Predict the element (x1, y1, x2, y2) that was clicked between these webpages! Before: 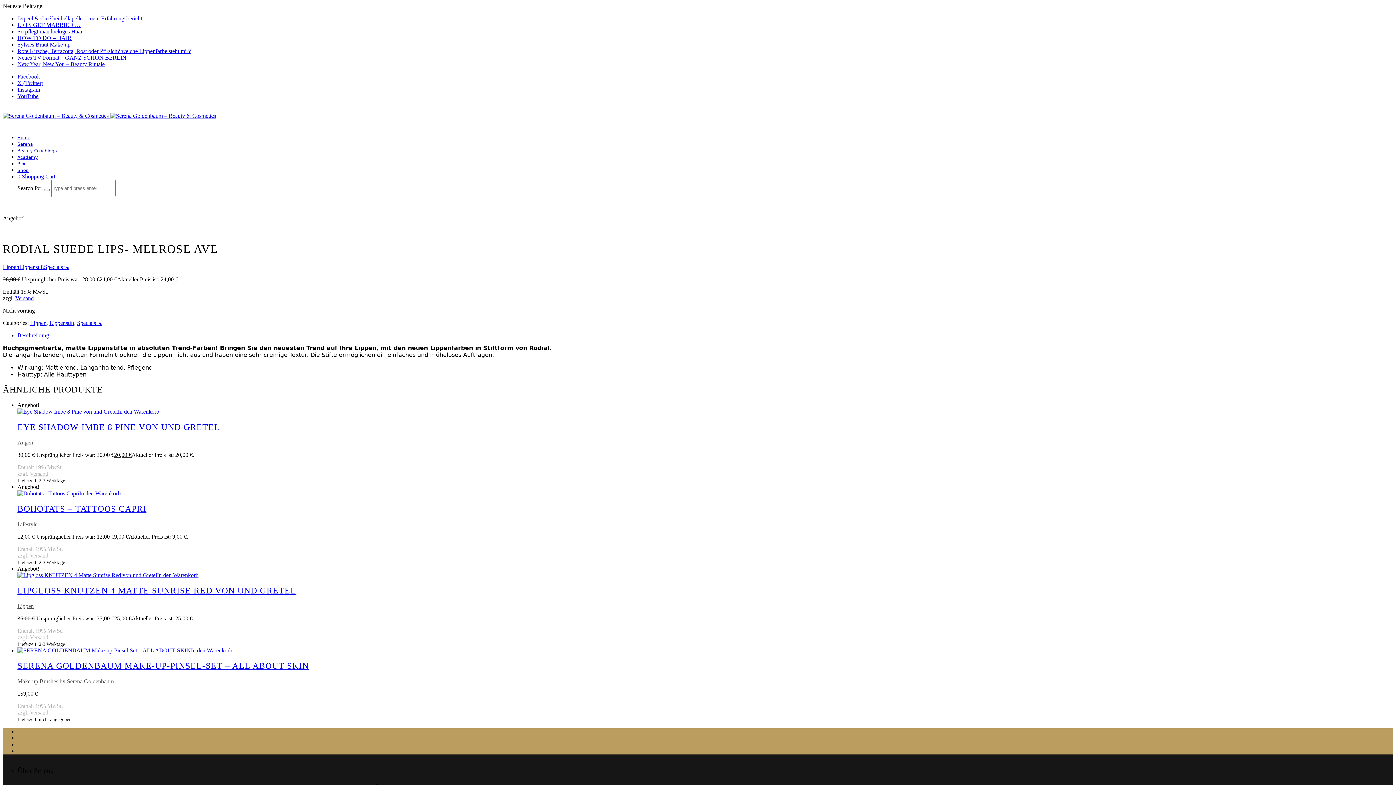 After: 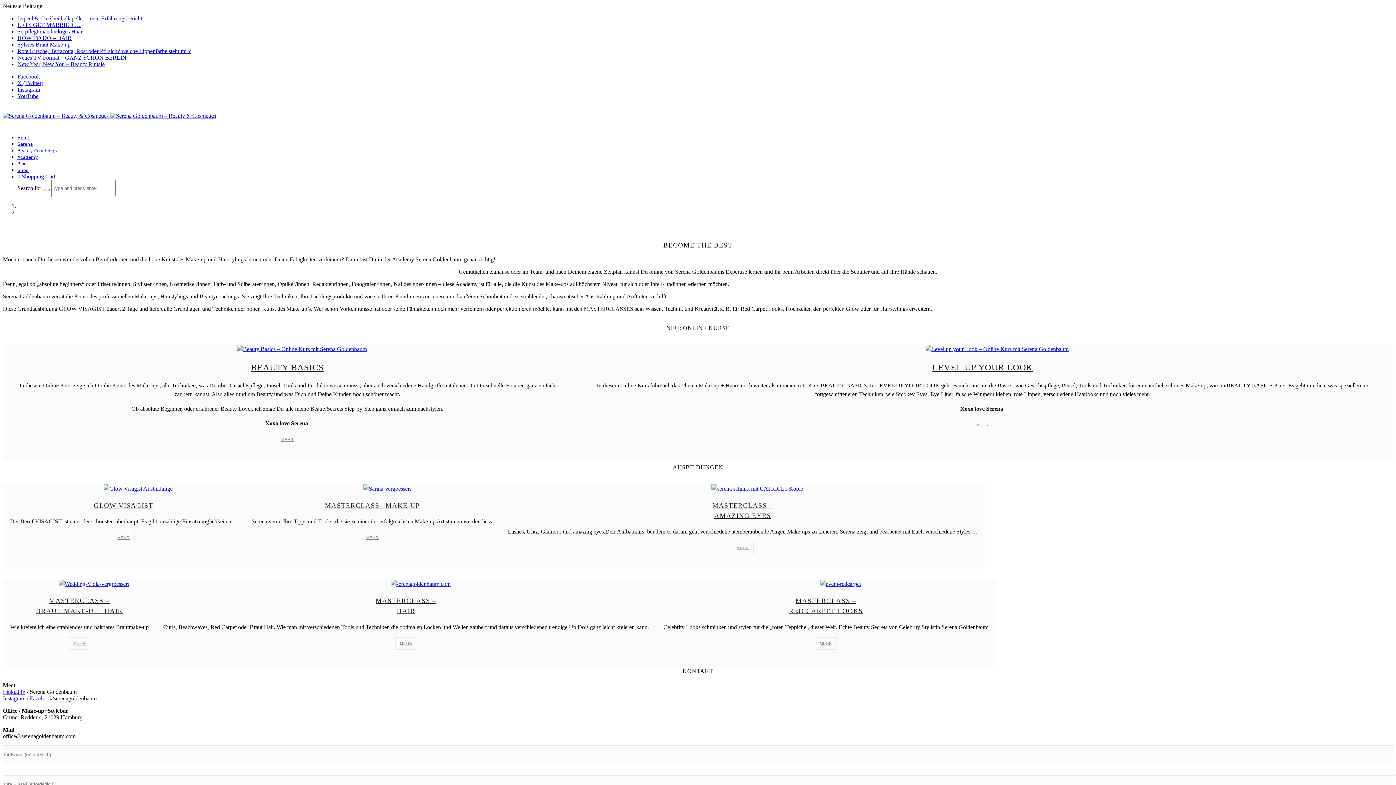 Action: label: Academy bbox: (17, 154, 37, 160)